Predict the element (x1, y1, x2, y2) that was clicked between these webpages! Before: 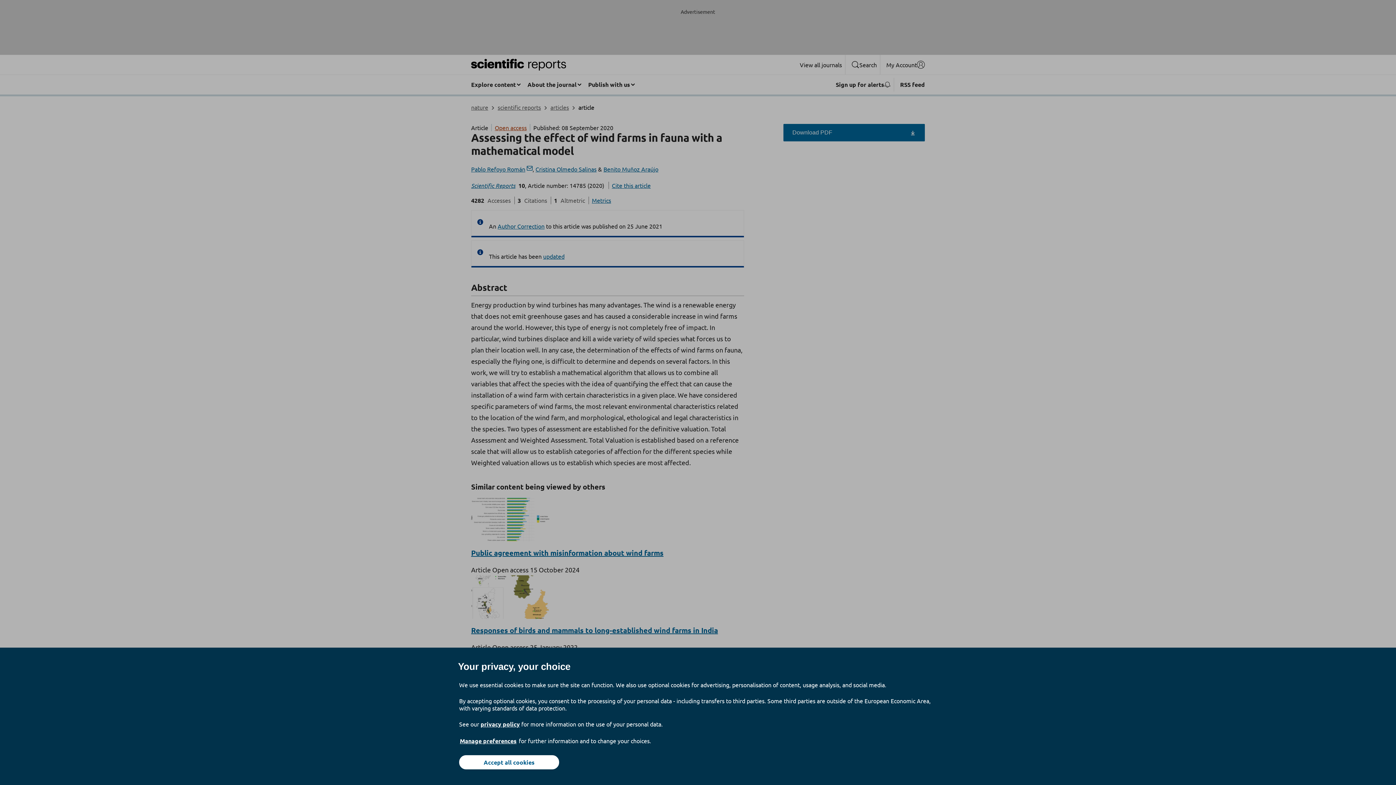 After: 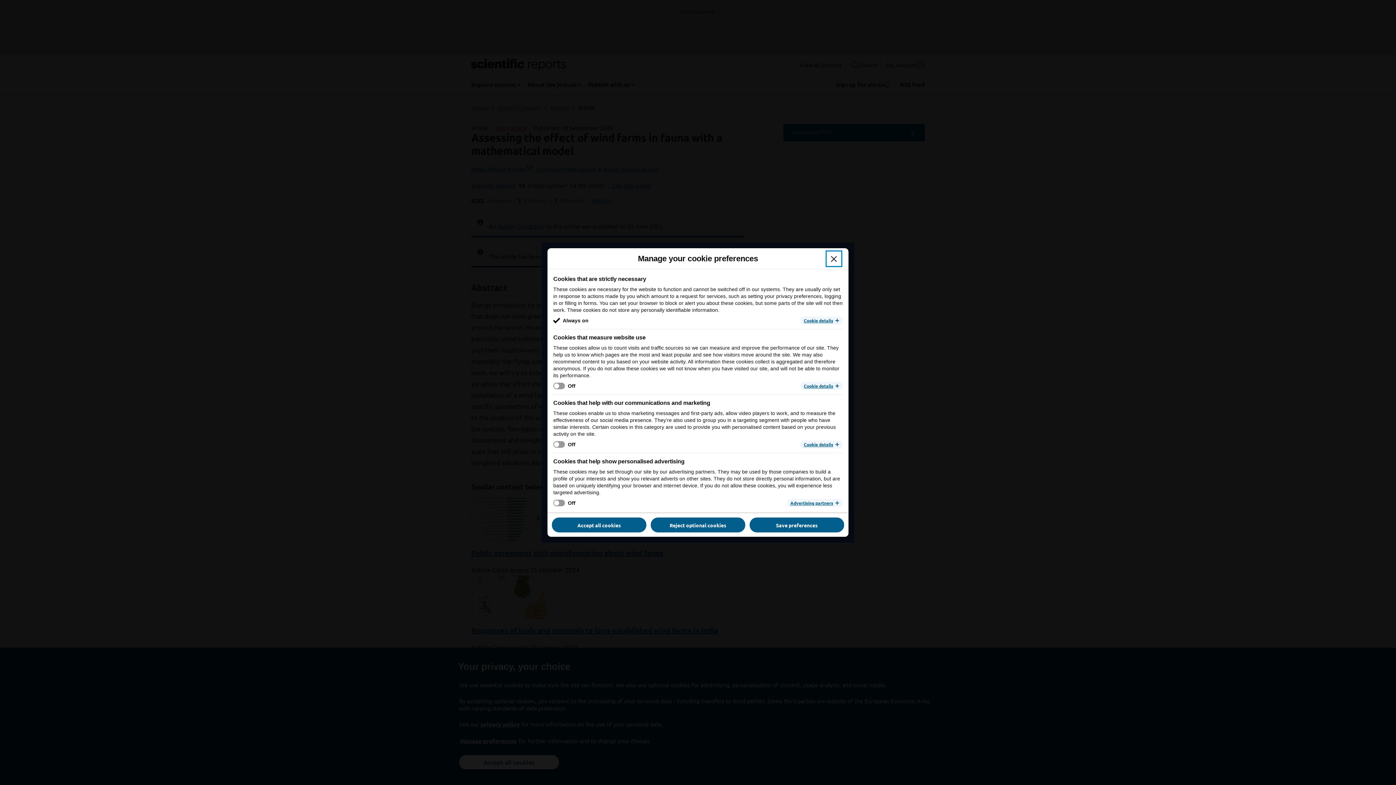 Action: bbox: (459, 737, 517, 745) label: Manage preferences